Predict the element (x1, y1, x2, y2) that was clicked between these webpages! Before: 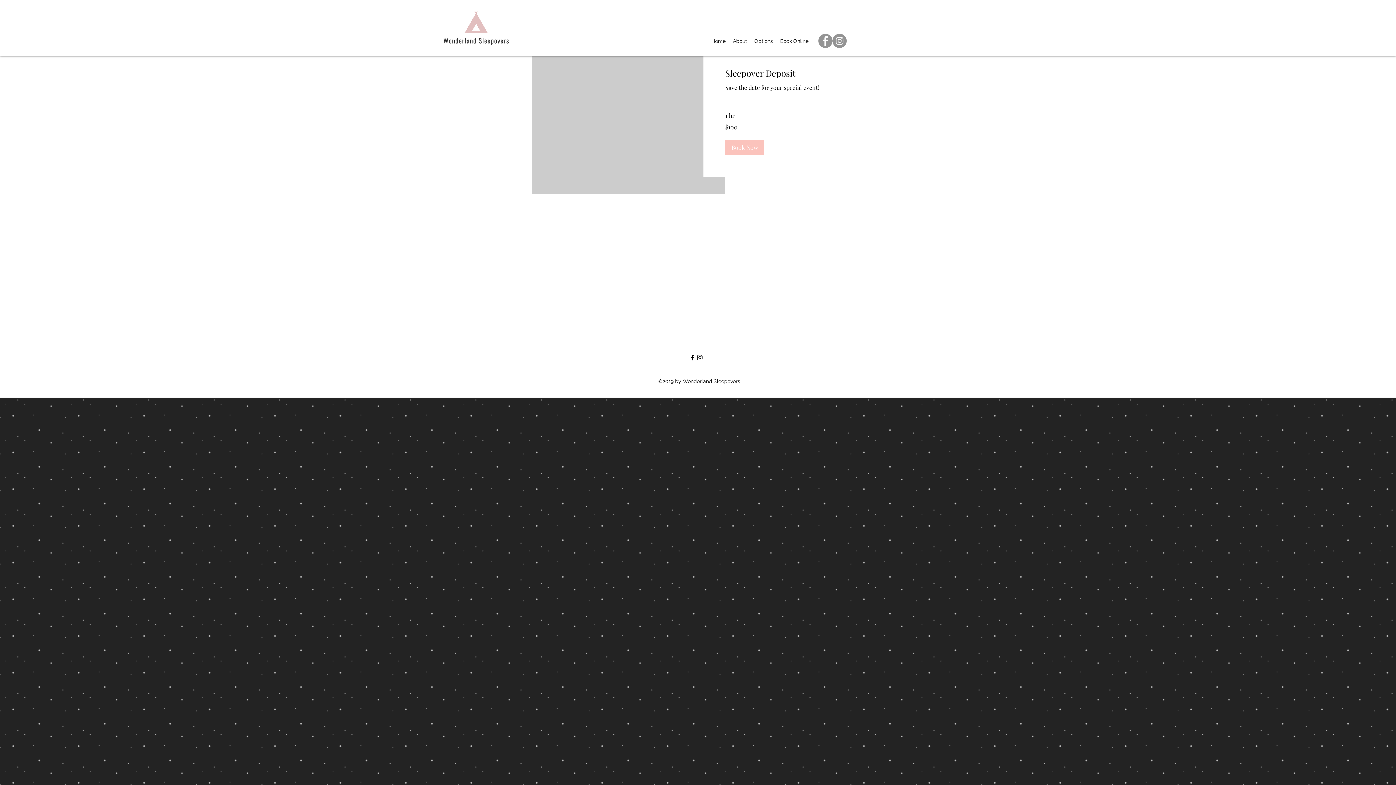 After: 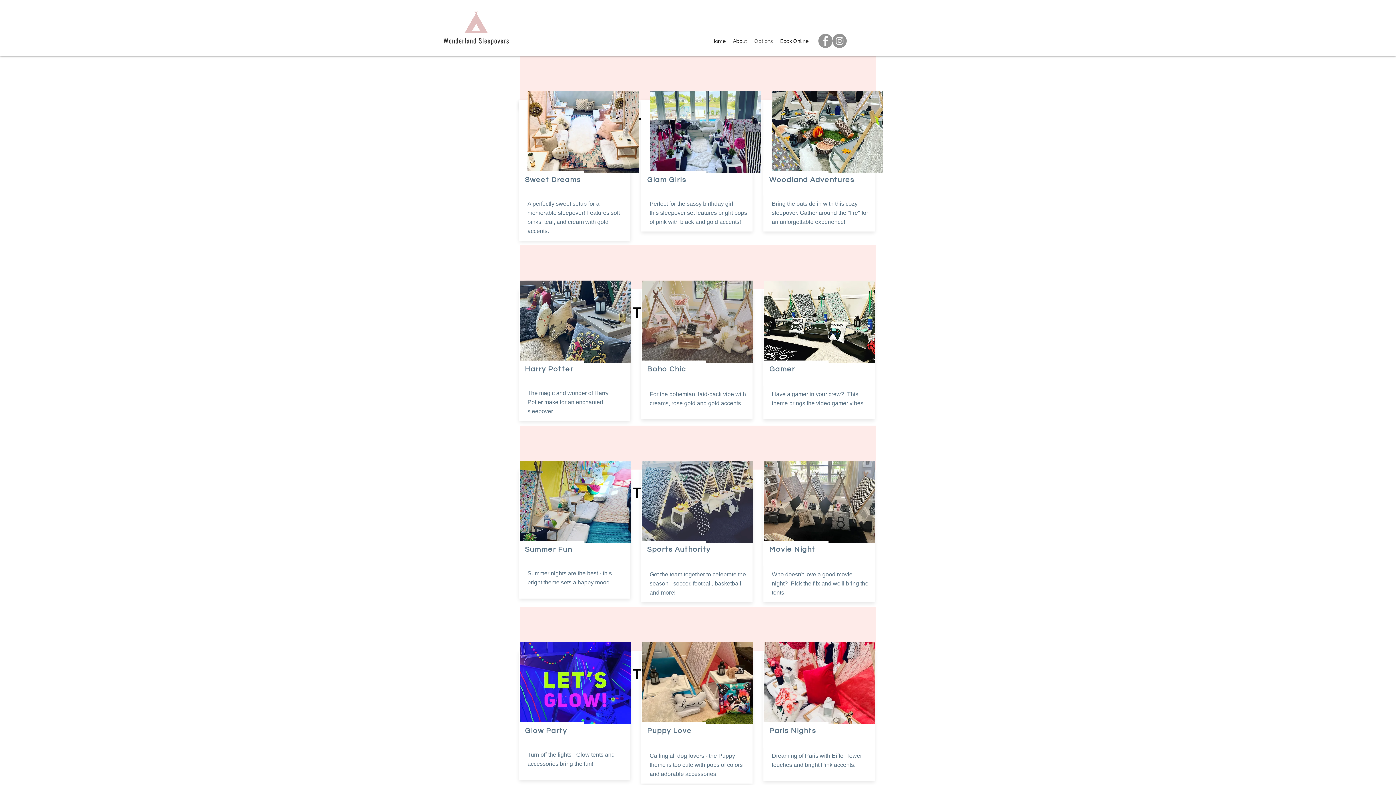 Action: bbox: (750, 35, 776, 46) label: Options